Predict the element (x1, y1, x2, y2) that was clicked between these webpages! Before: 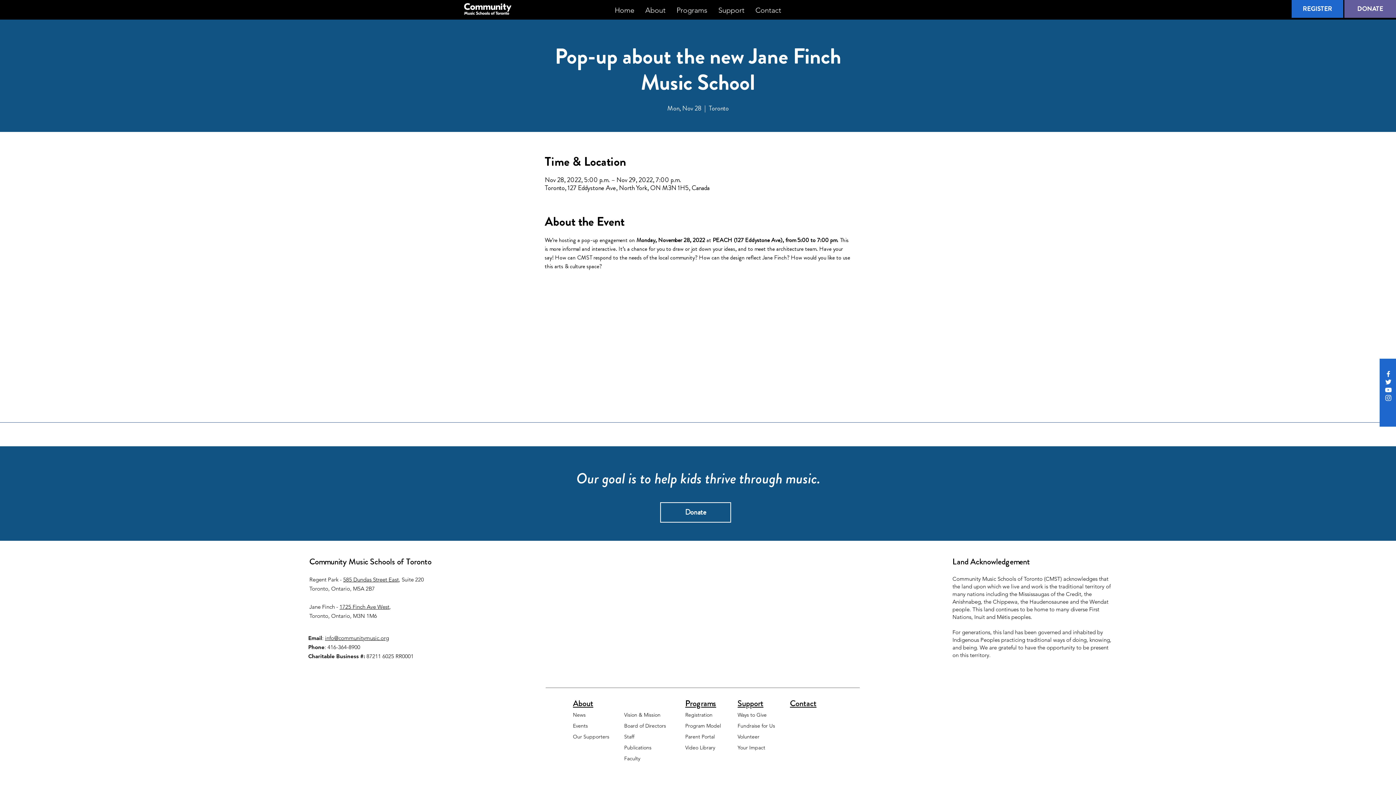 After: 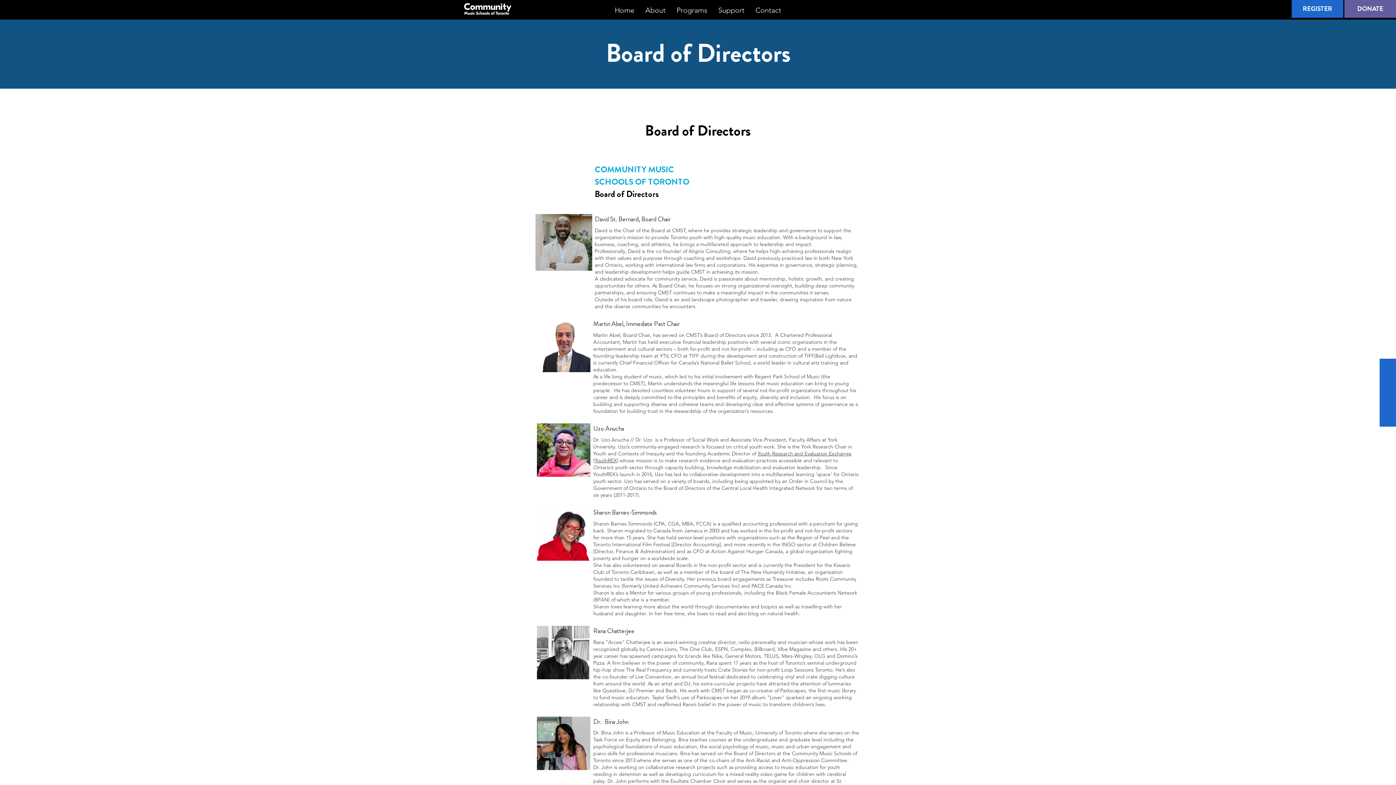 Action: label: Board of Directors bbox: (624, 722, 666, 729)